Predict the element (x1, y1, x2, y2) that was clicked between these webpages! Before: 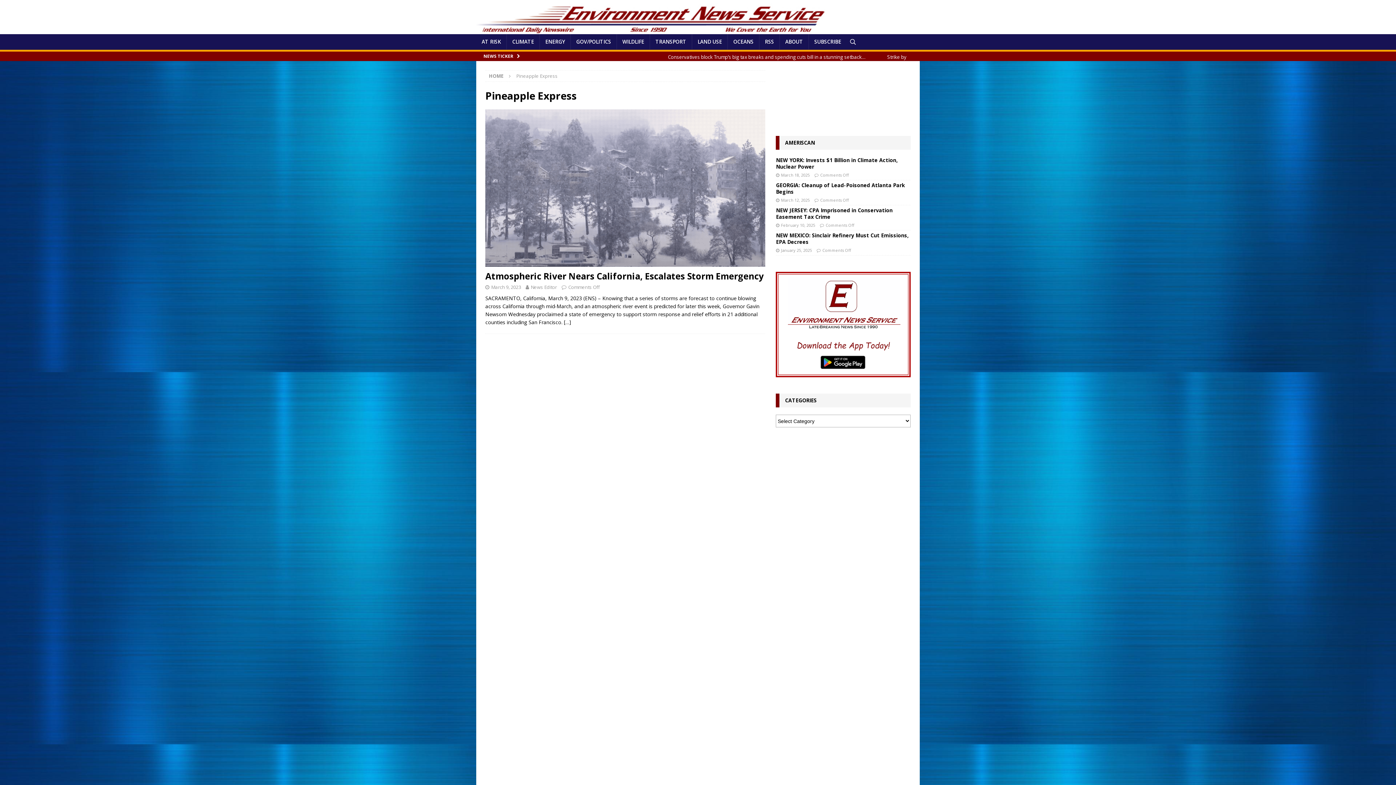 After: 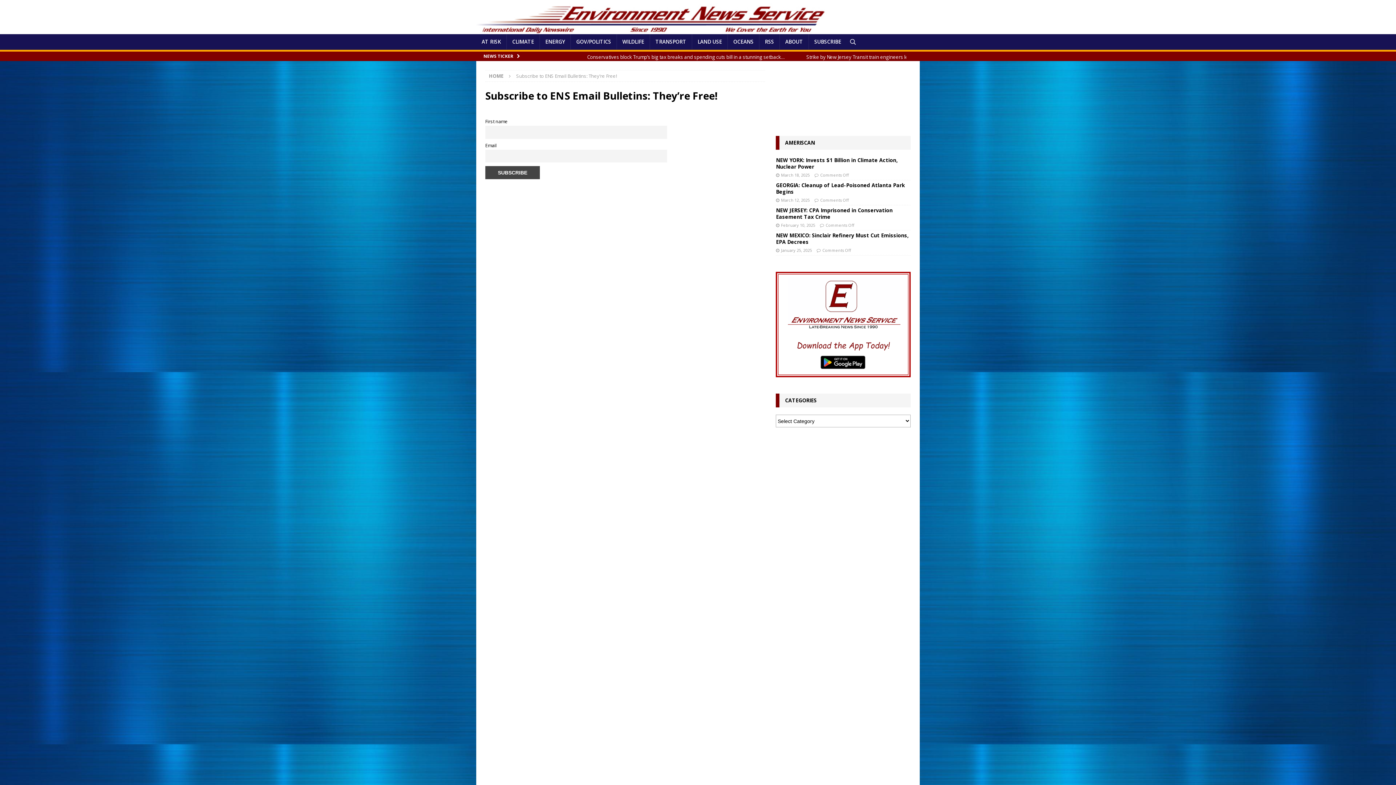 Action: bbox: (808, 34, 846, 49) label: SUBSCRIBE